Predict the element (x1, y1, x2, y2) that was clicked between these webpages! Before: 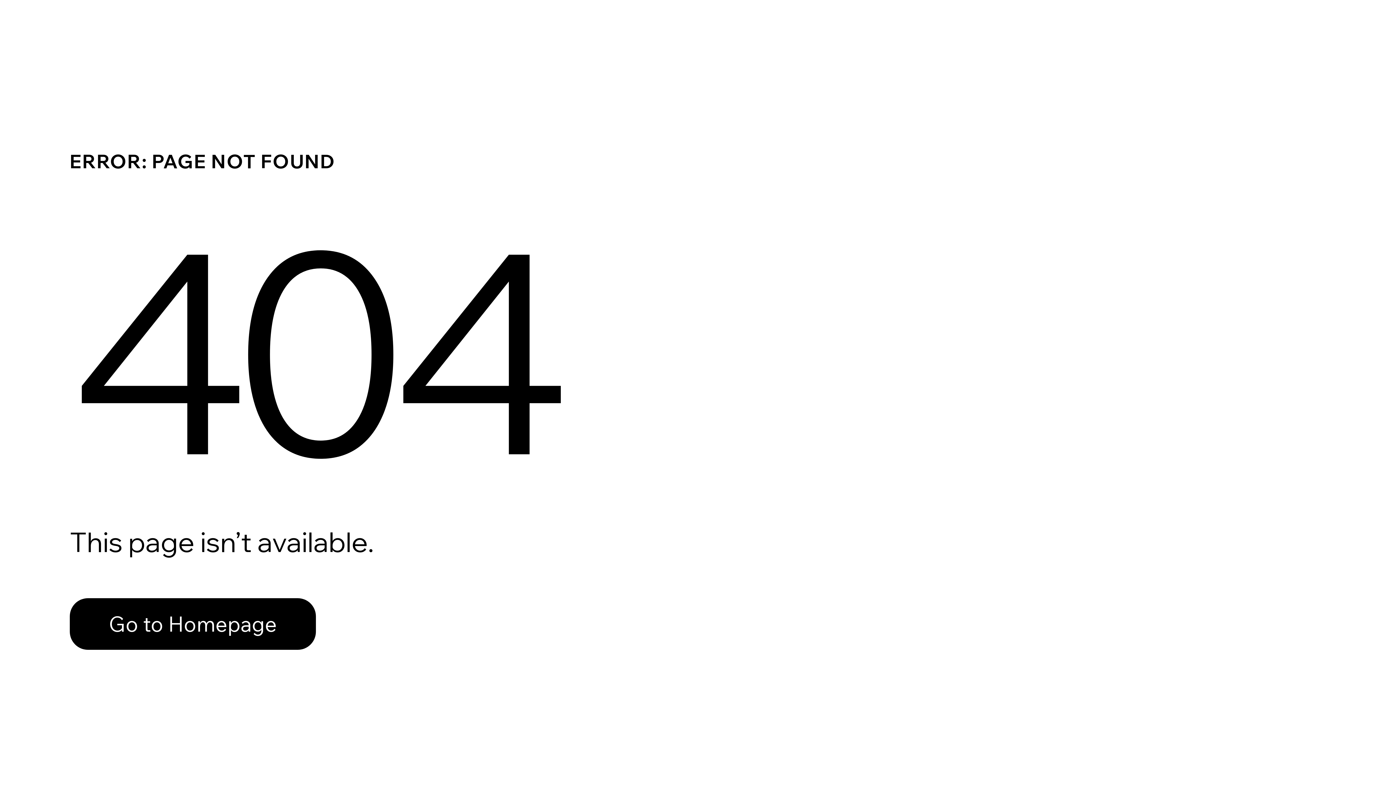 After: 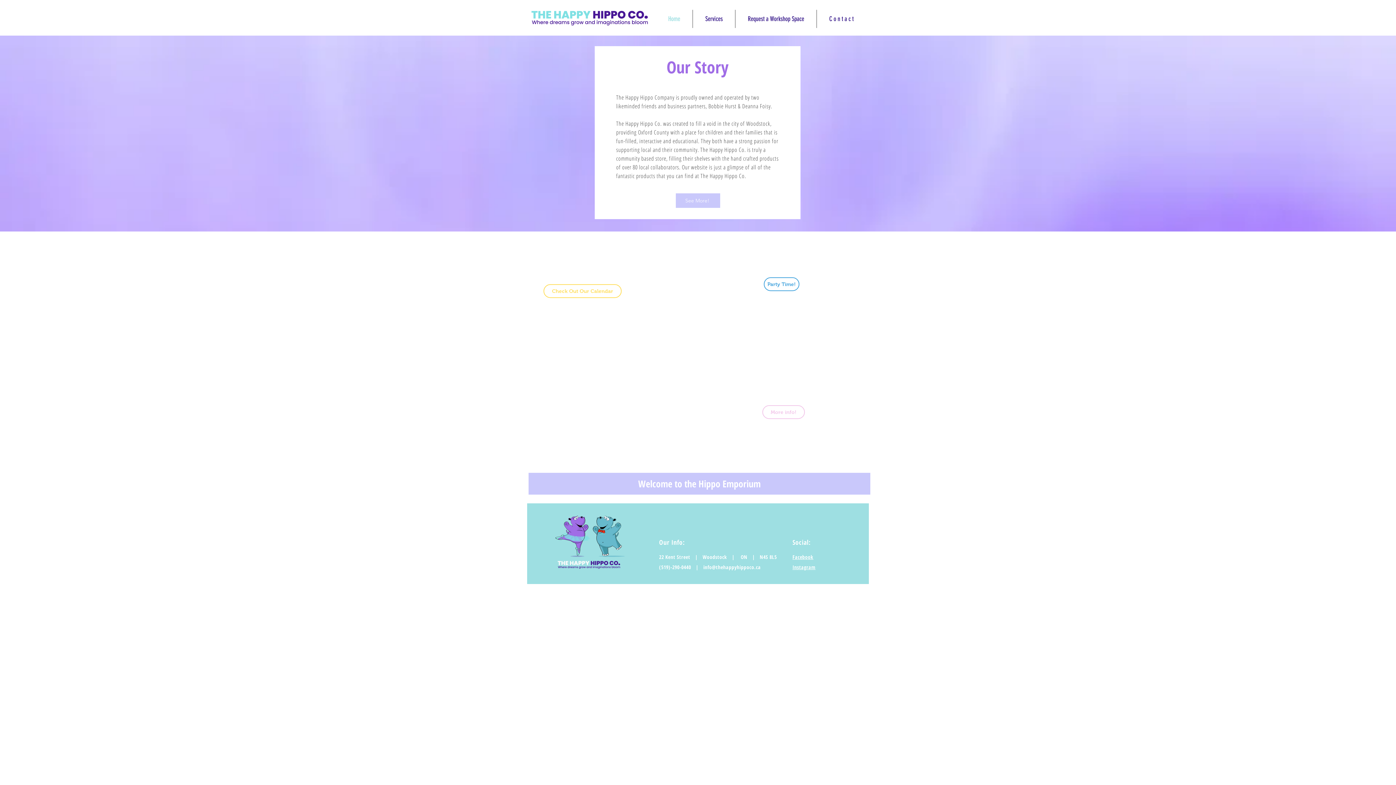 Action: bbox: (69, 582, 768, 659) label: Go to Homepage